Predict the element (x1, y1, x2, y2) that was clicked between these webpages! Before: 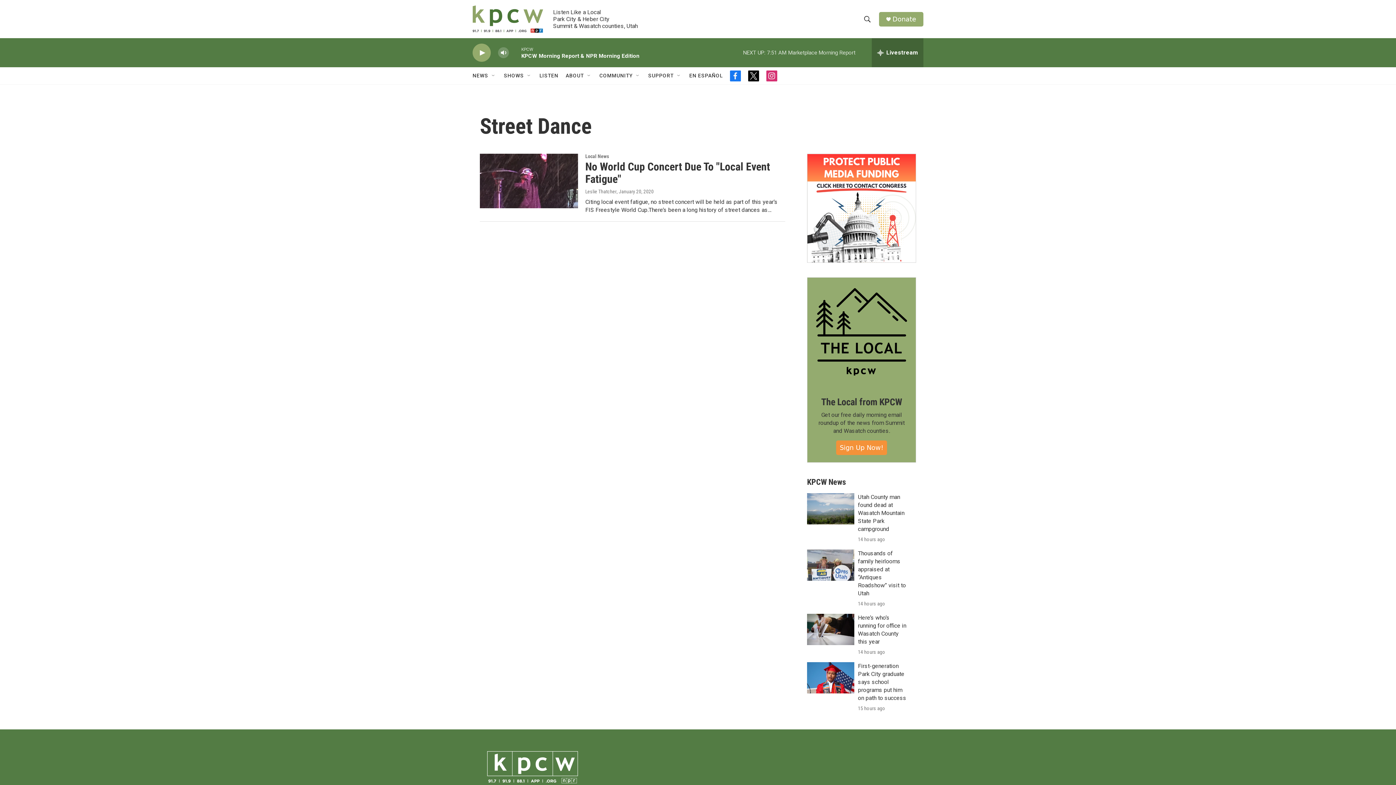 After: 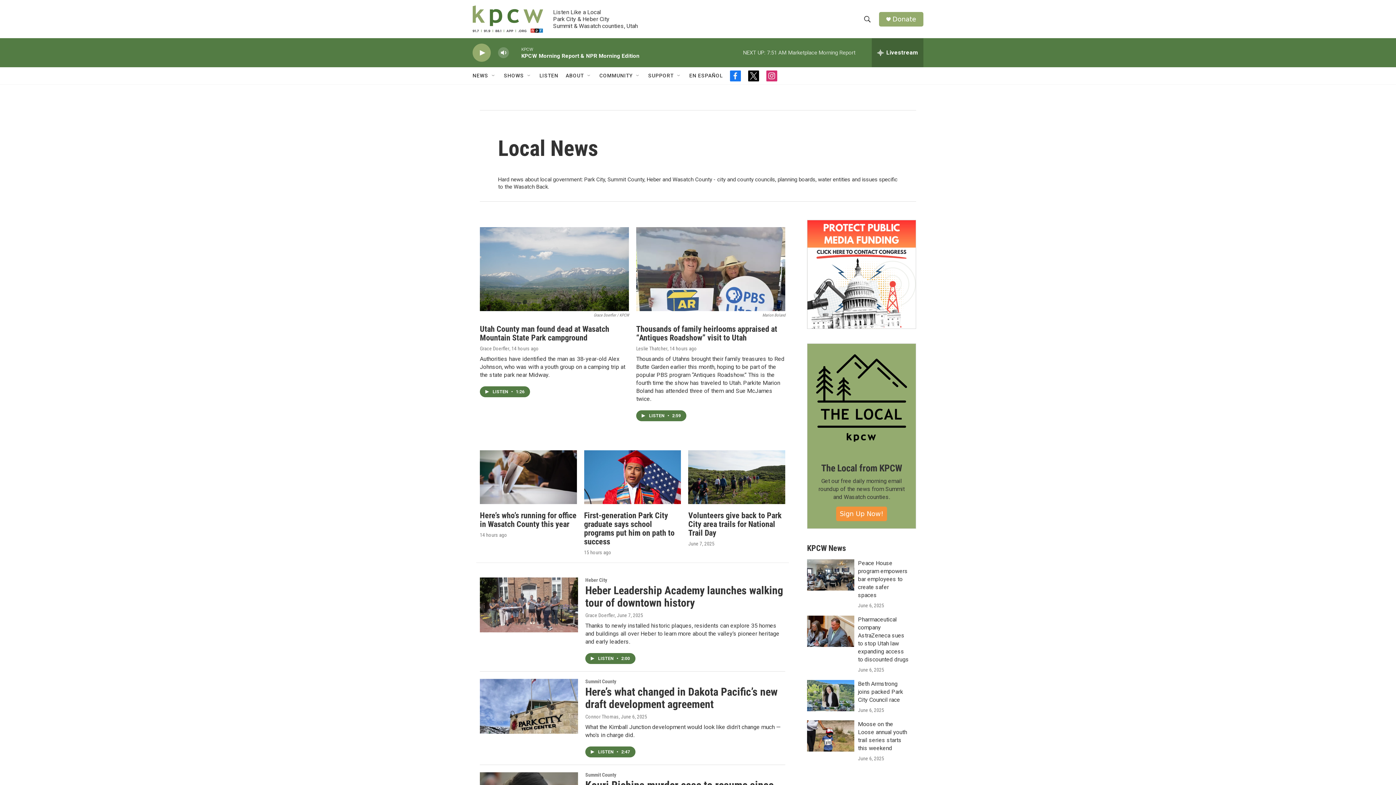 Action: bbox: (585, 153, 609, 159) label: Local News